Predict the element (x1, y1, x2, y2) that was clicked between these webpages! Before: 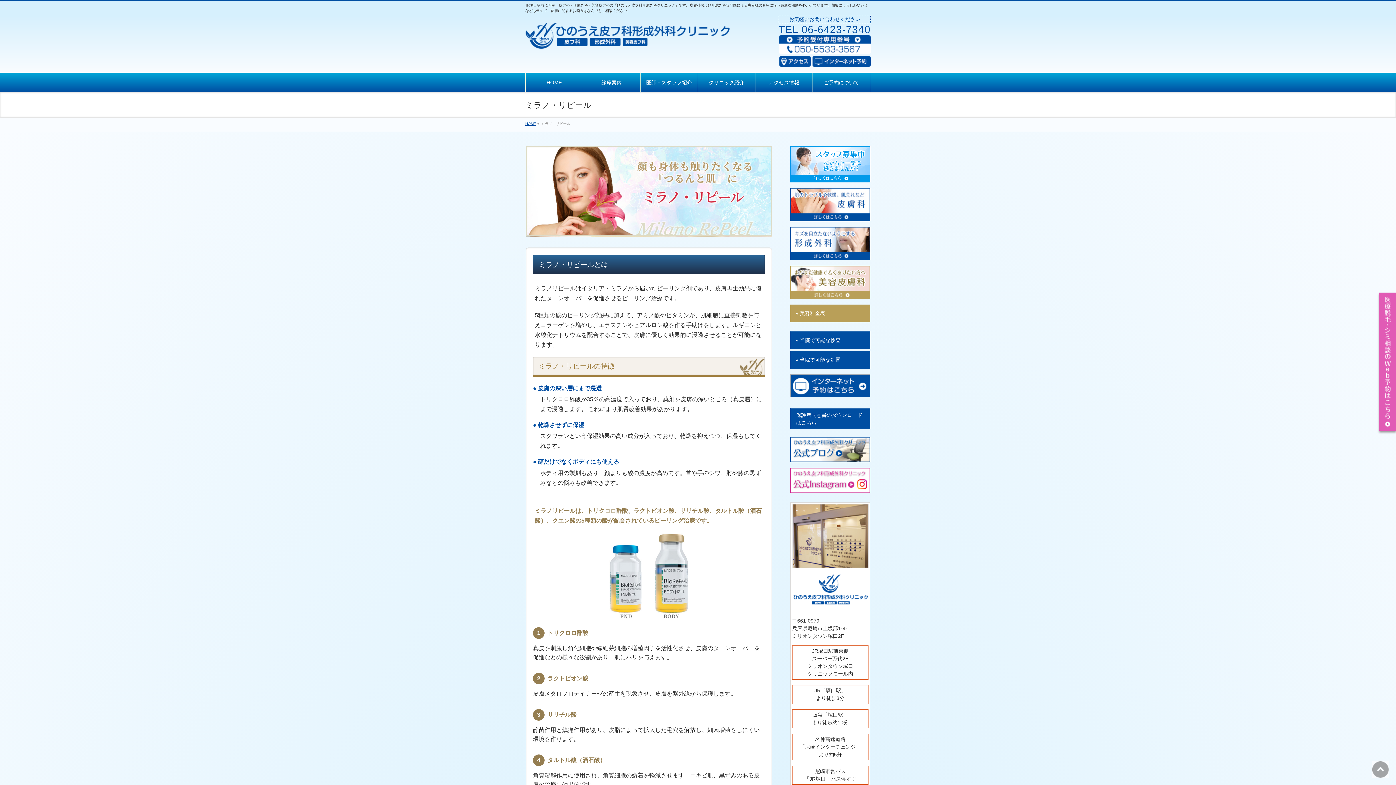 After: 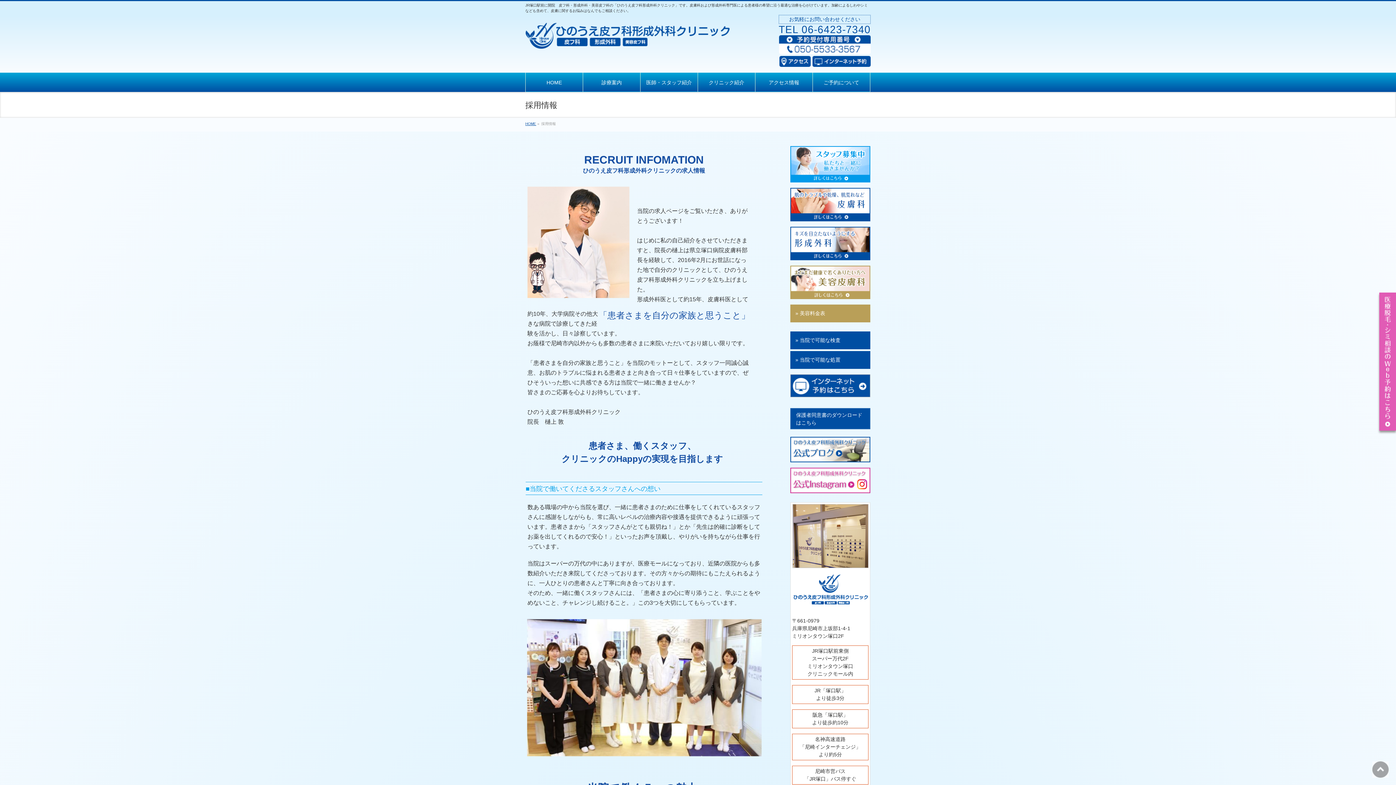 Action: bbox: (790, 146, 870, 182)